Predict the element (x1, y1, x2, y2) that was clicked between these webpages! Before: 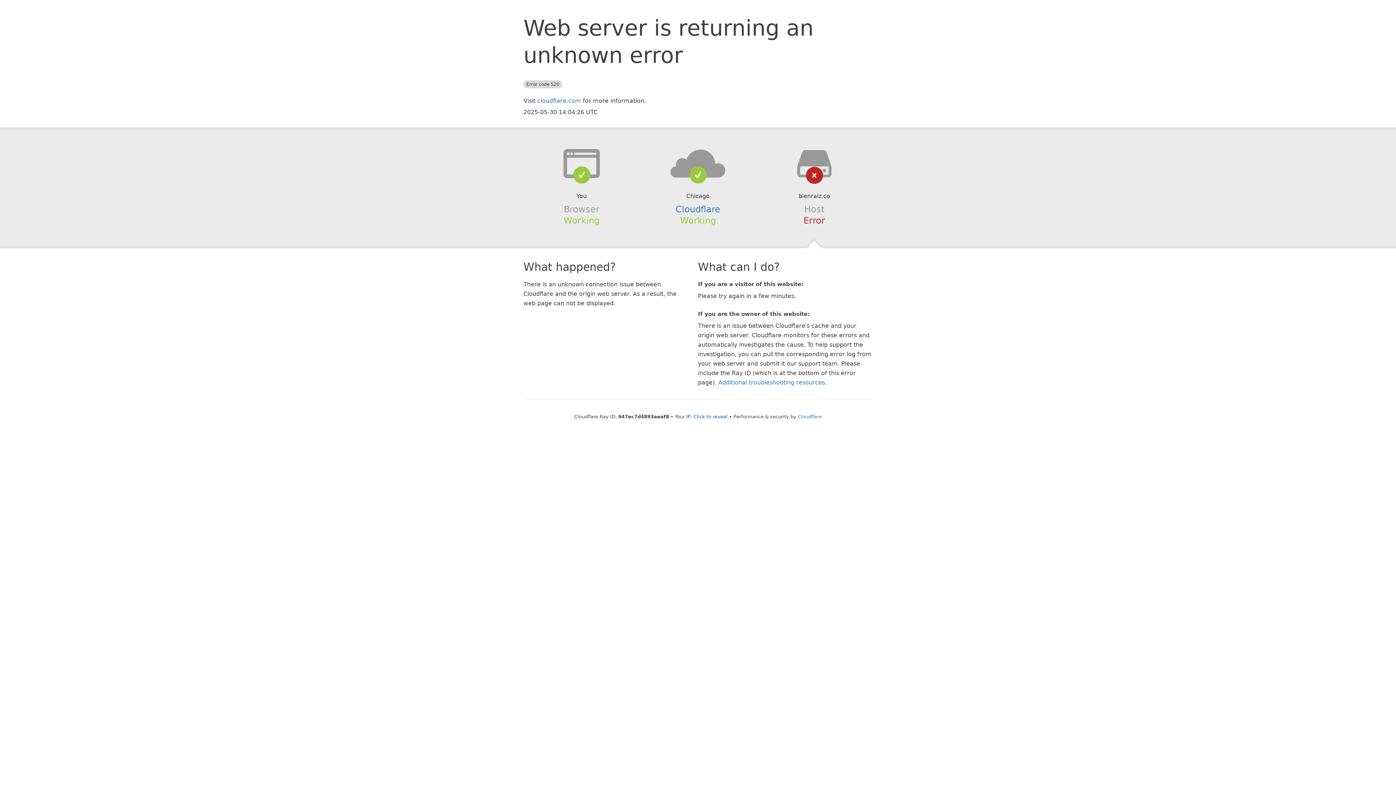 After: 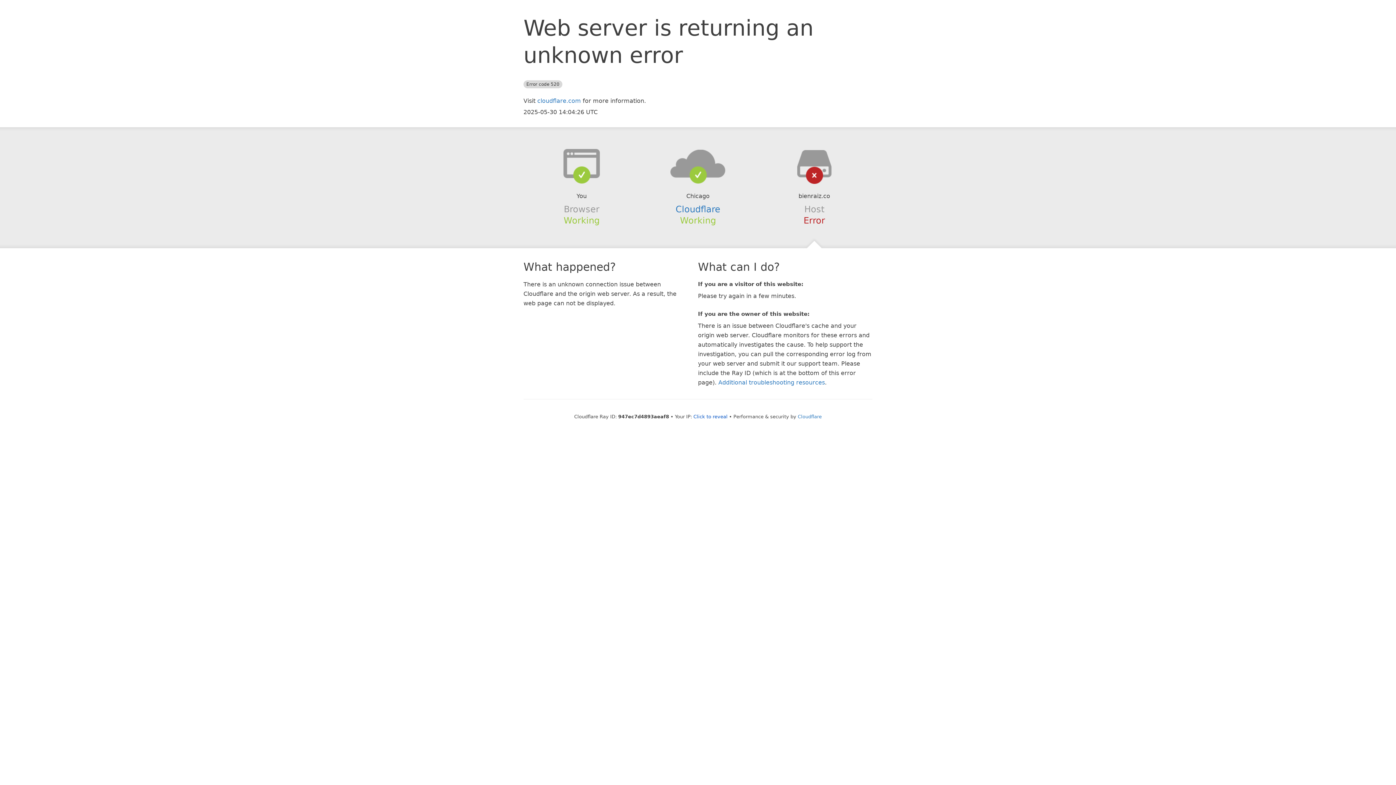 Action: bbox: (639, 148, 756, 178)